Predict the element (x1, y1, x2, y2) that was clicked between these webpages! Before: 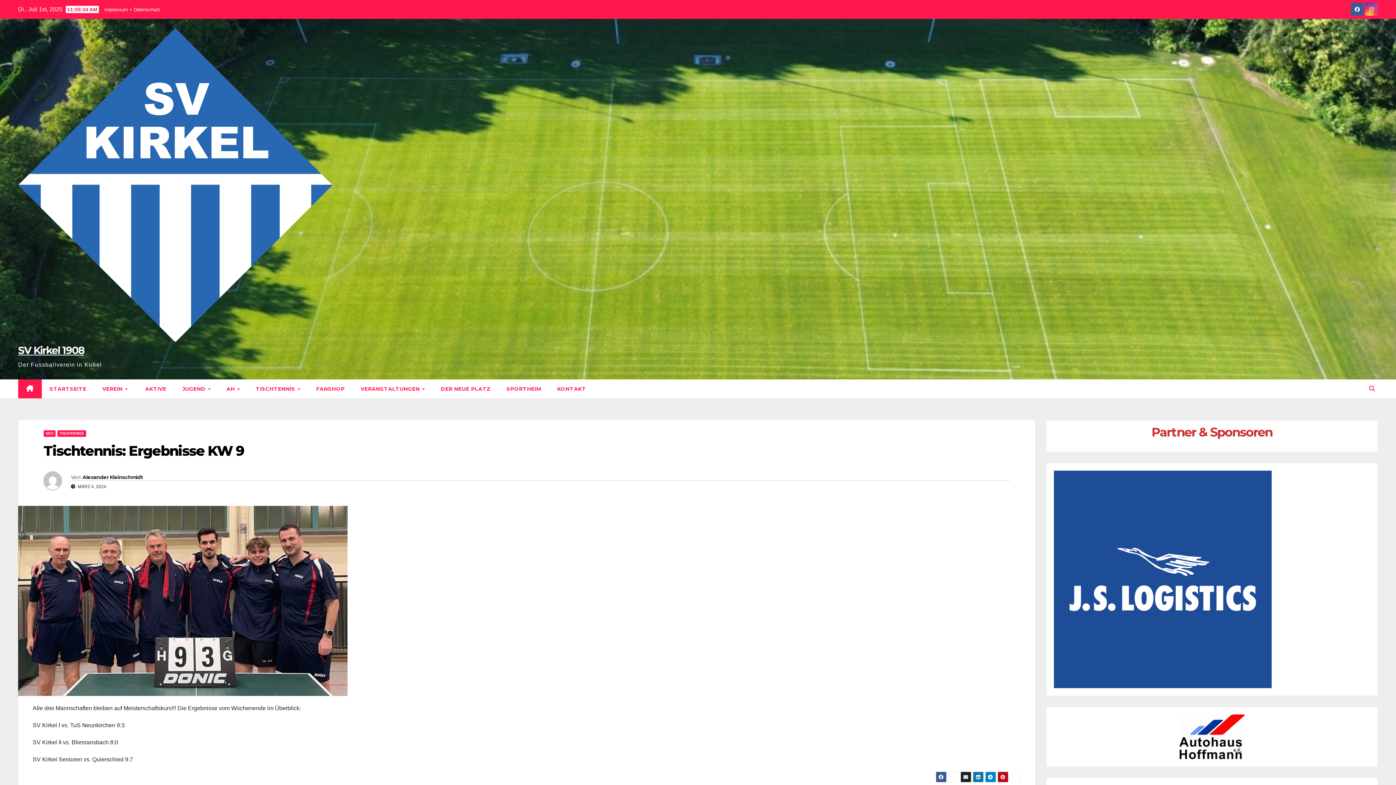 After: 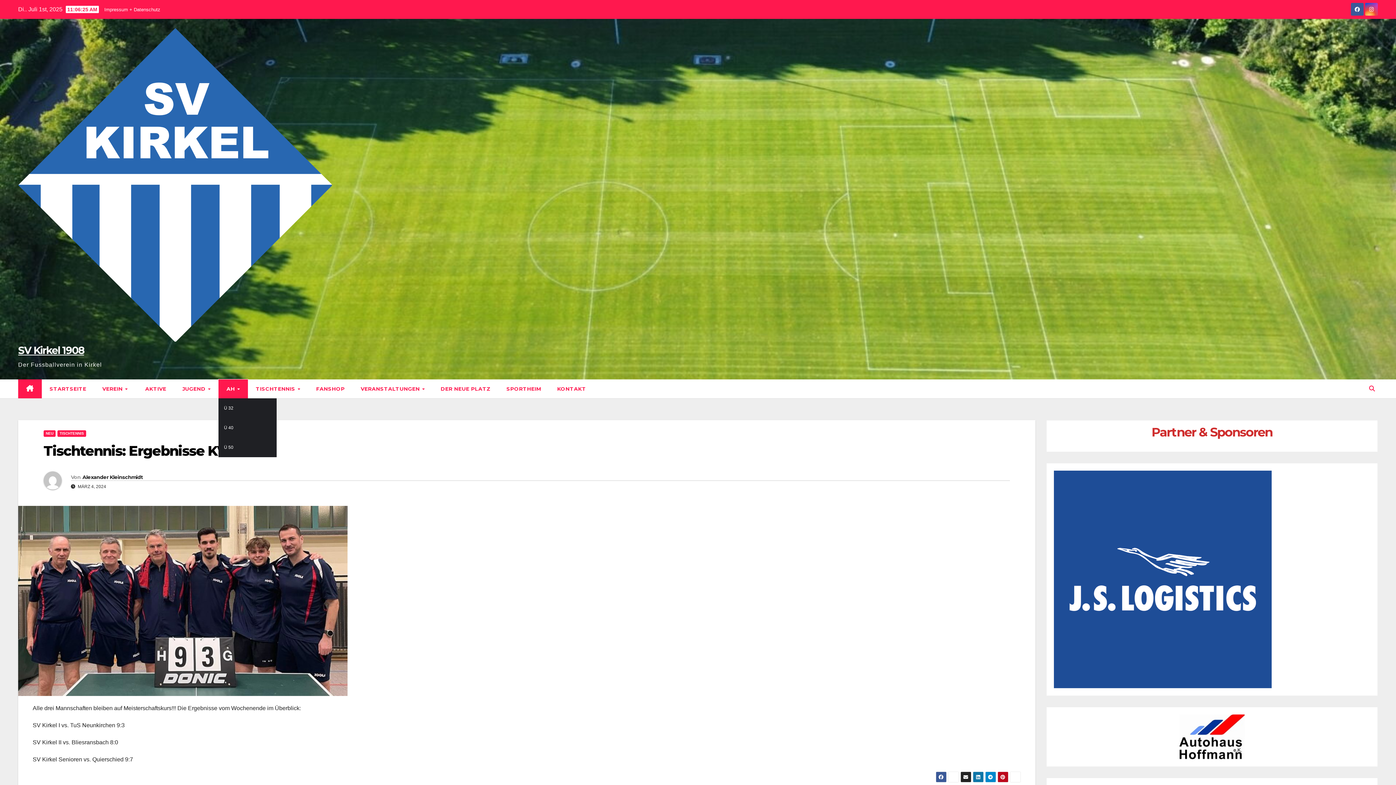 Action: bbox: (218, 379, 247, 398) label: AH 